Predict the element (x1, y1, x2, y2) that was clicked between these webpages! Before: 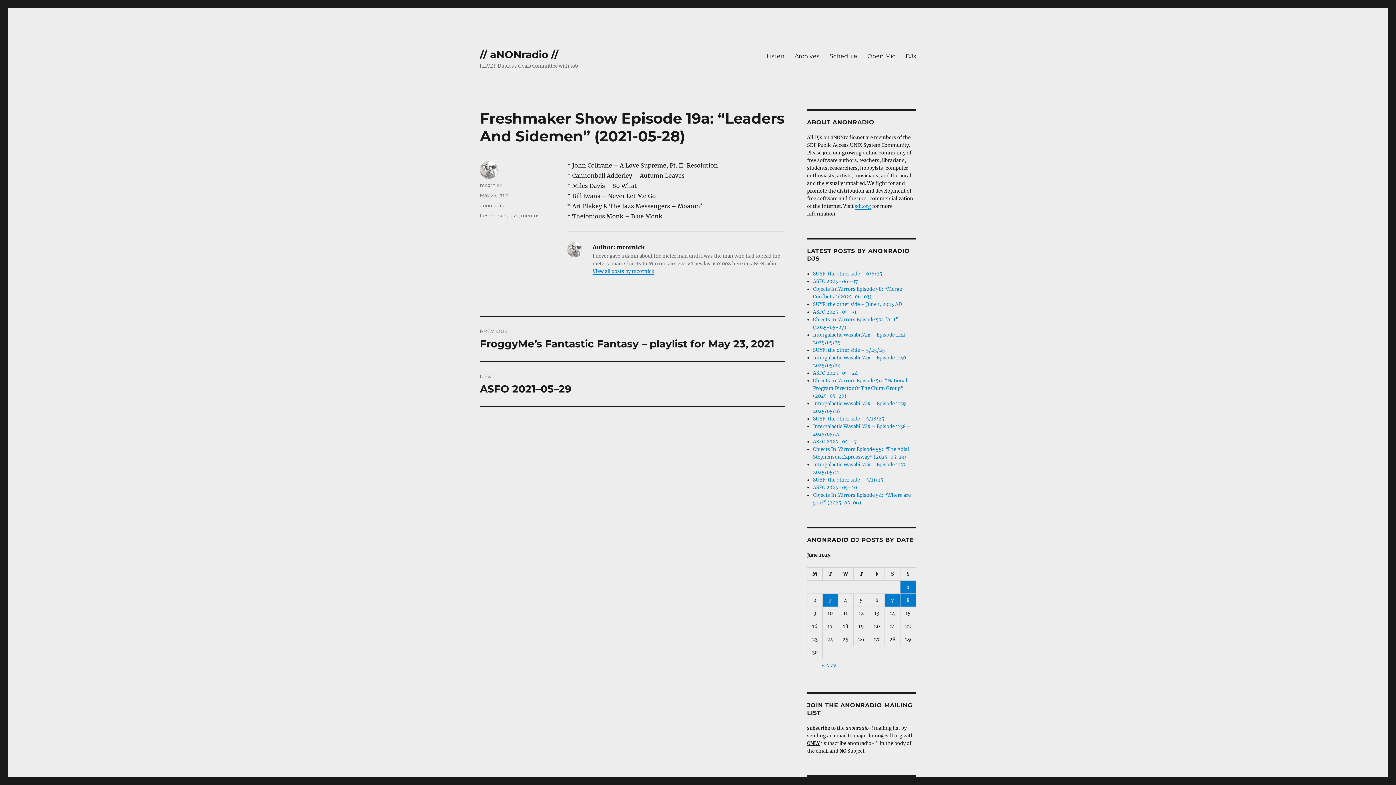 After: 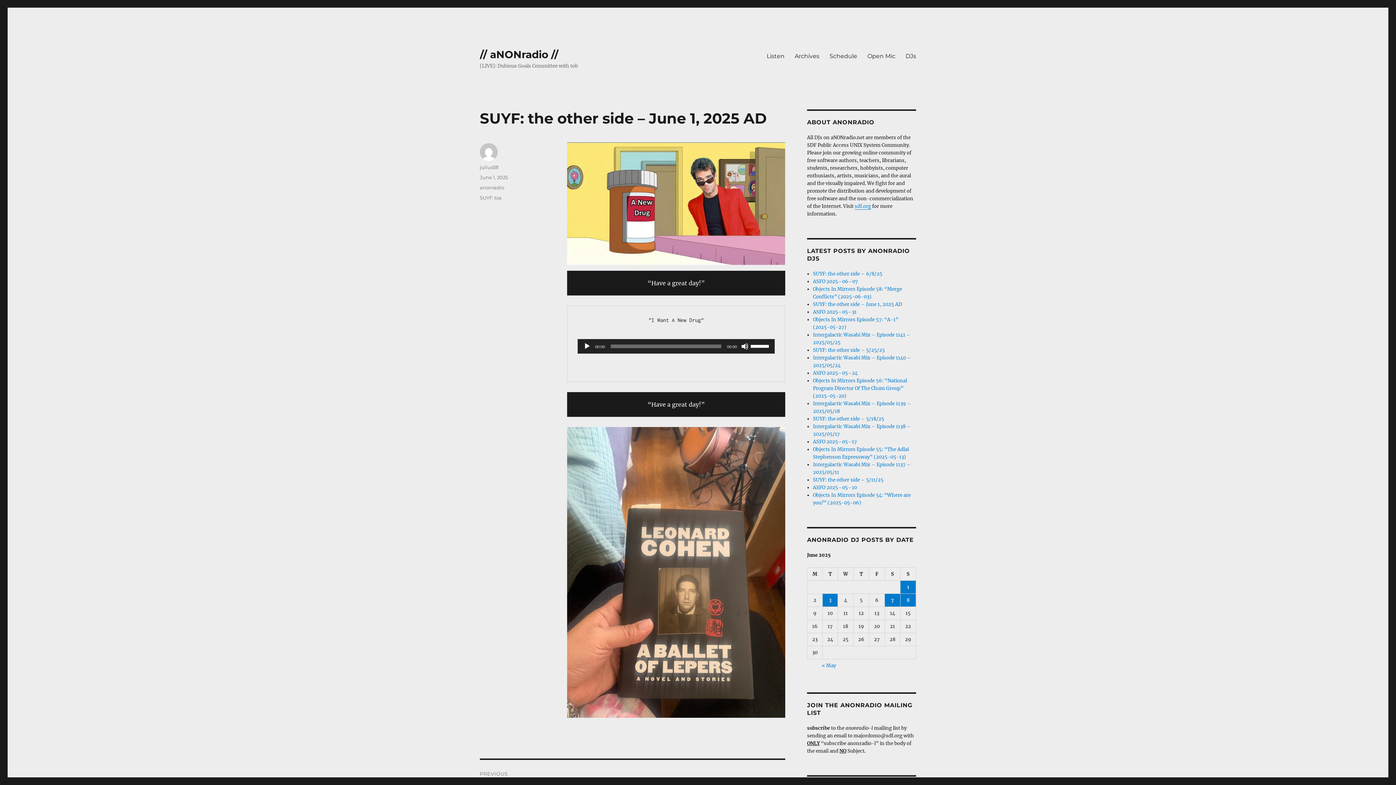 Action: label: SUYF: the other side – June 1, 2025 AD bbox: (813, 301, 902, 307)